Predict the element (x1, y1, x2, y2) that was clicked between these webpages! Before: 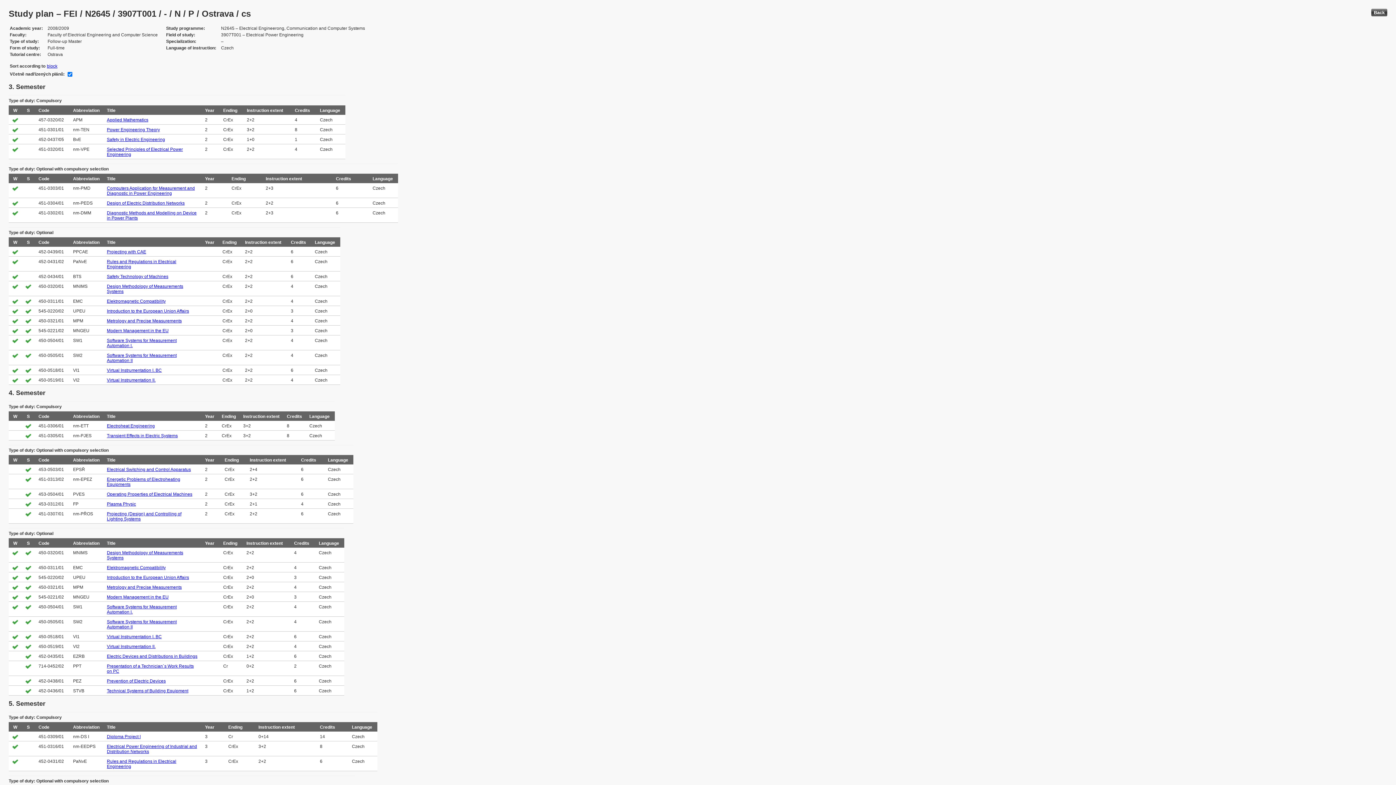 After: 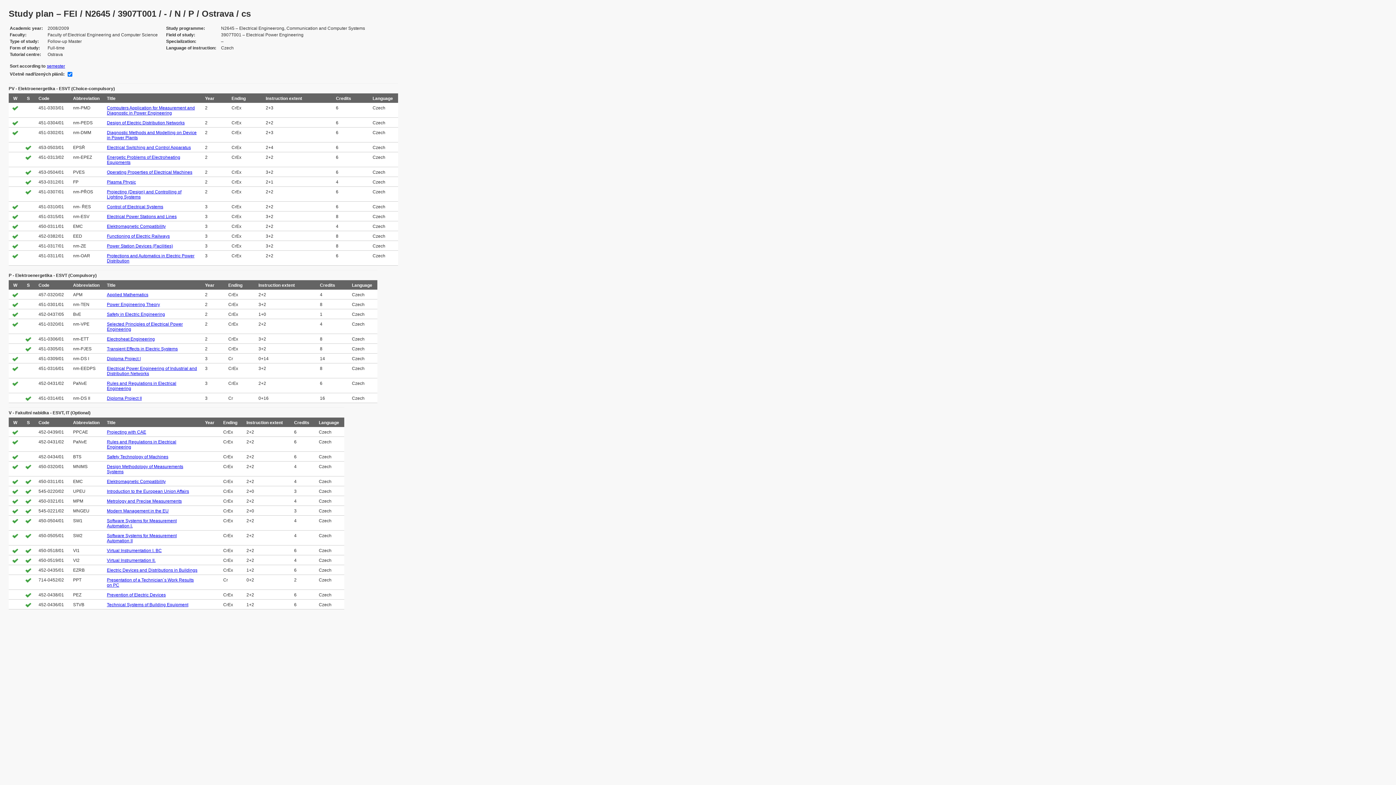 Action: label: block bbox: (46, 63, 57, 68)